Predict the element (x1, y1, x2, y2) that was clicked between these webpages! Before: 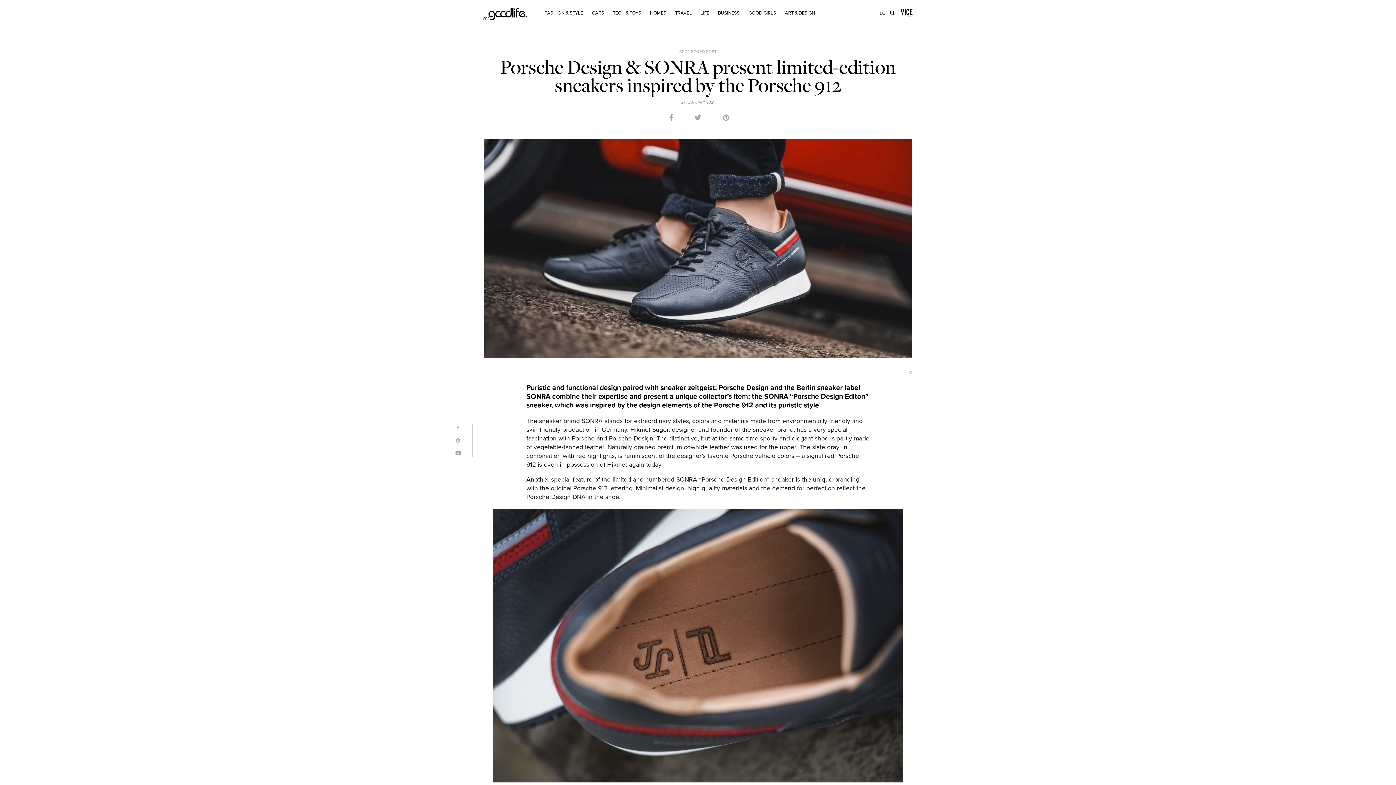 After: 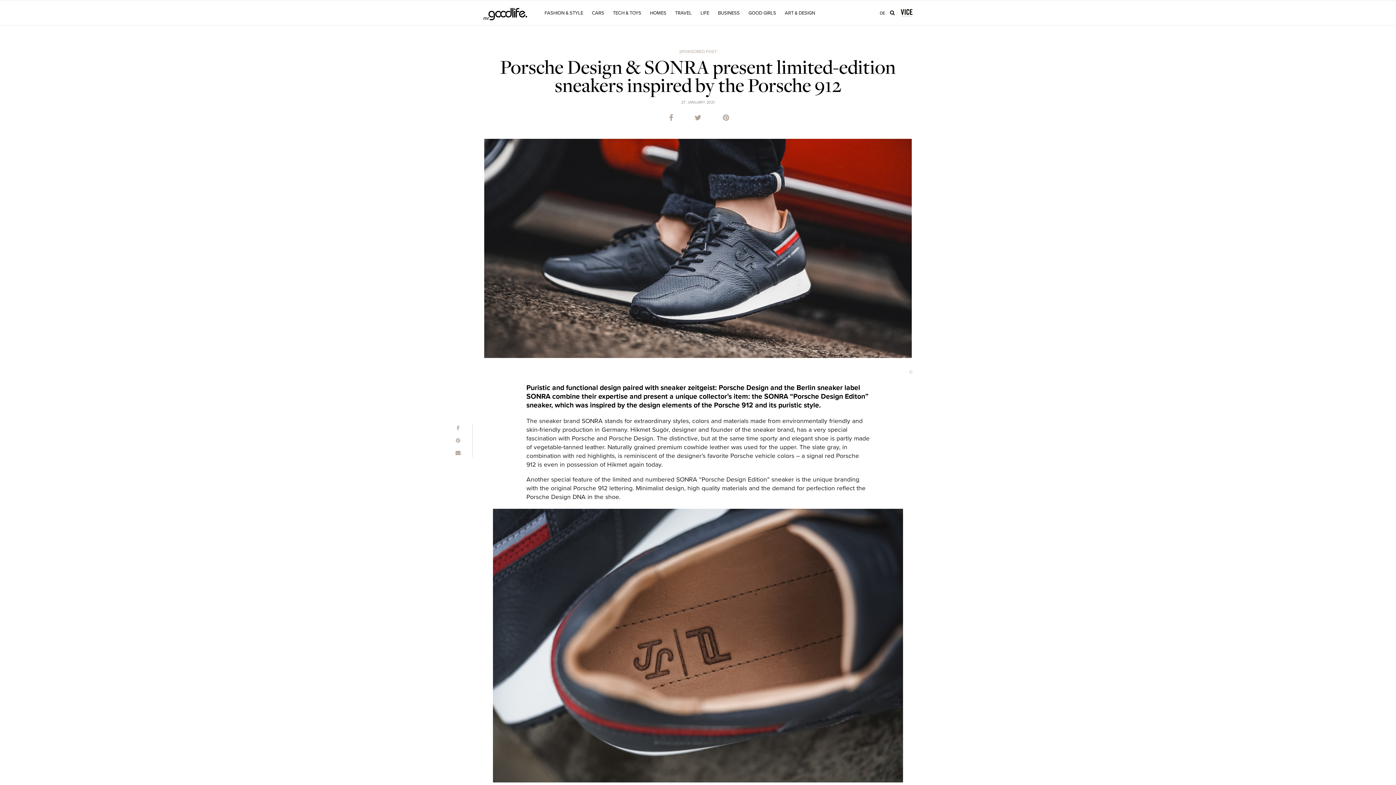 Action: bbox: (443, 448, 472, 457)